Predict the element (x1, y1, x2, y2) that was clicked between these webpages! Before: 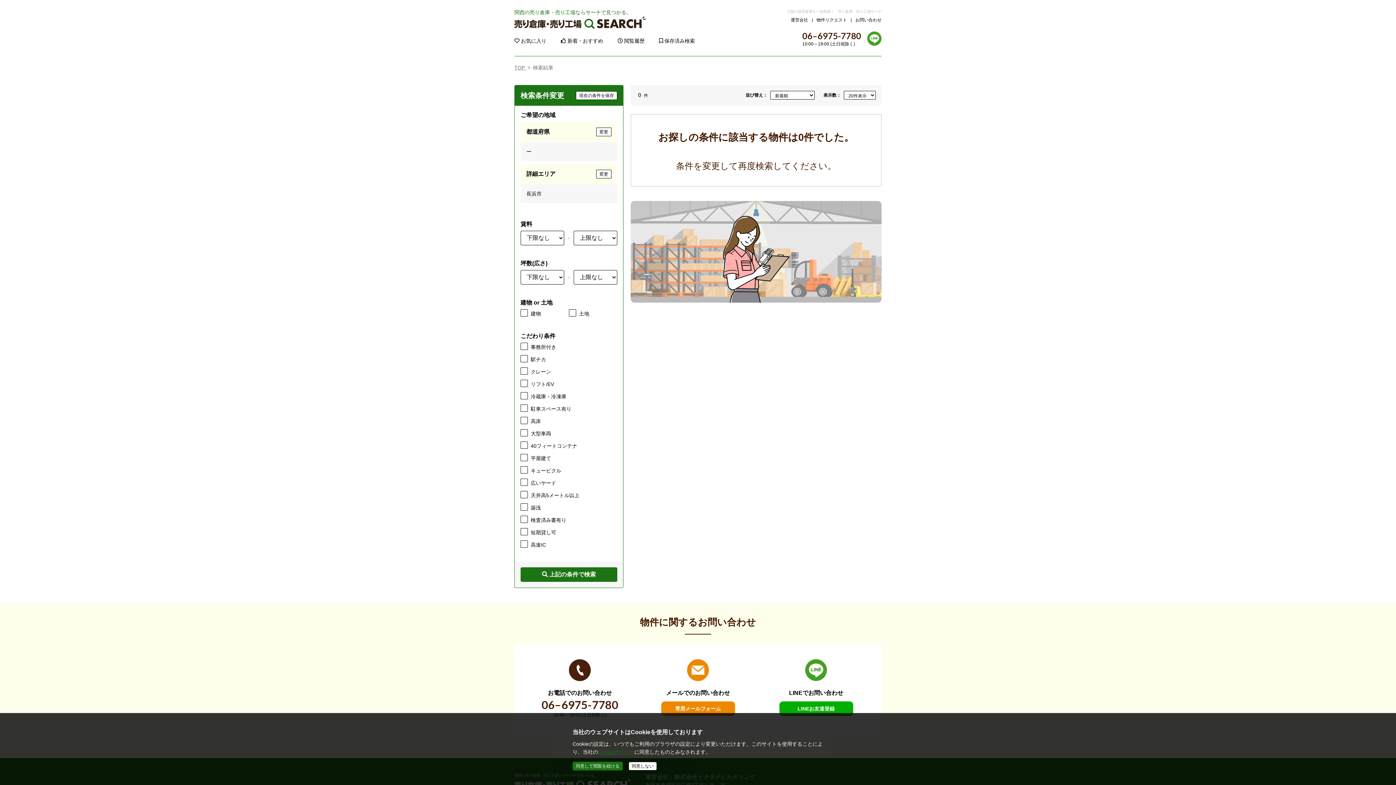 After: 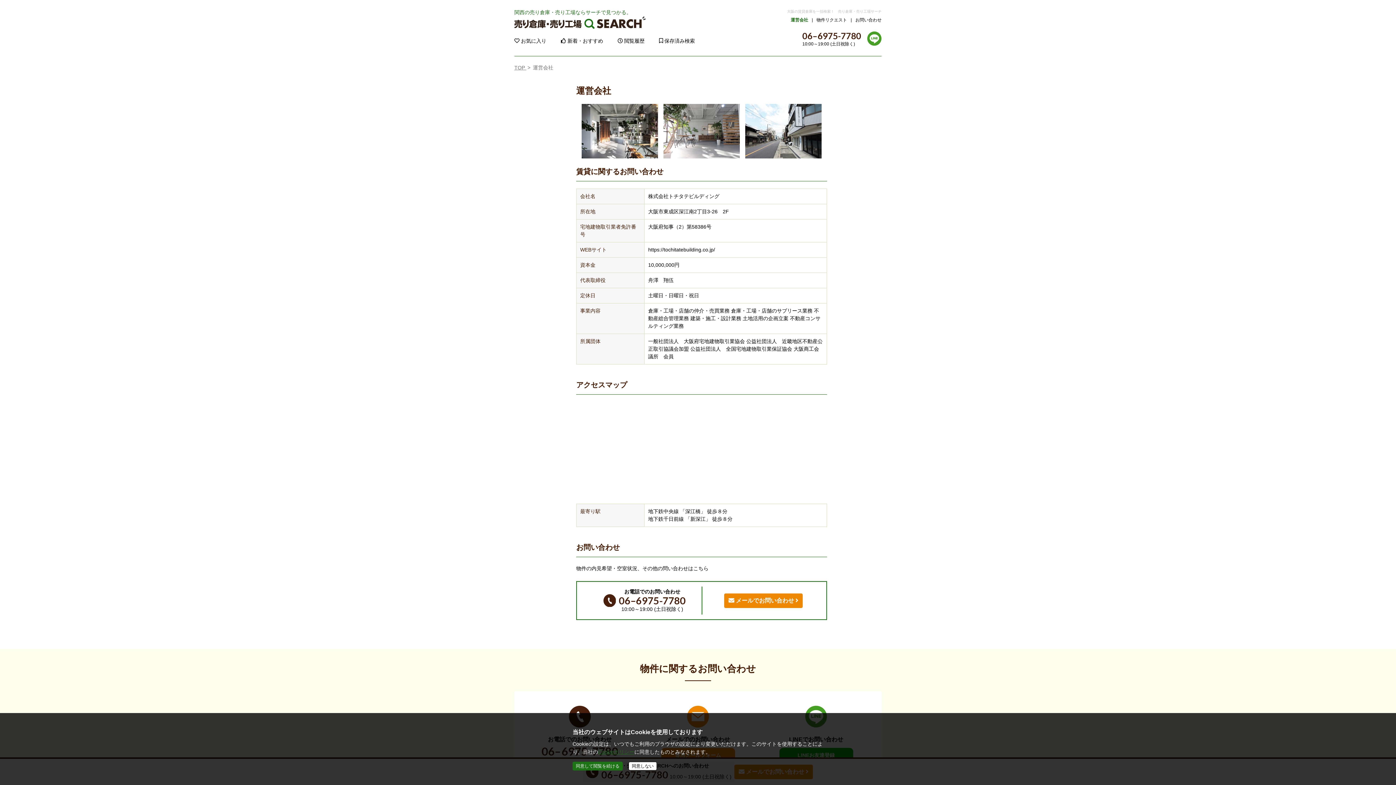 Action: bbox: (787, 14, 812, 26) label: 運営会社